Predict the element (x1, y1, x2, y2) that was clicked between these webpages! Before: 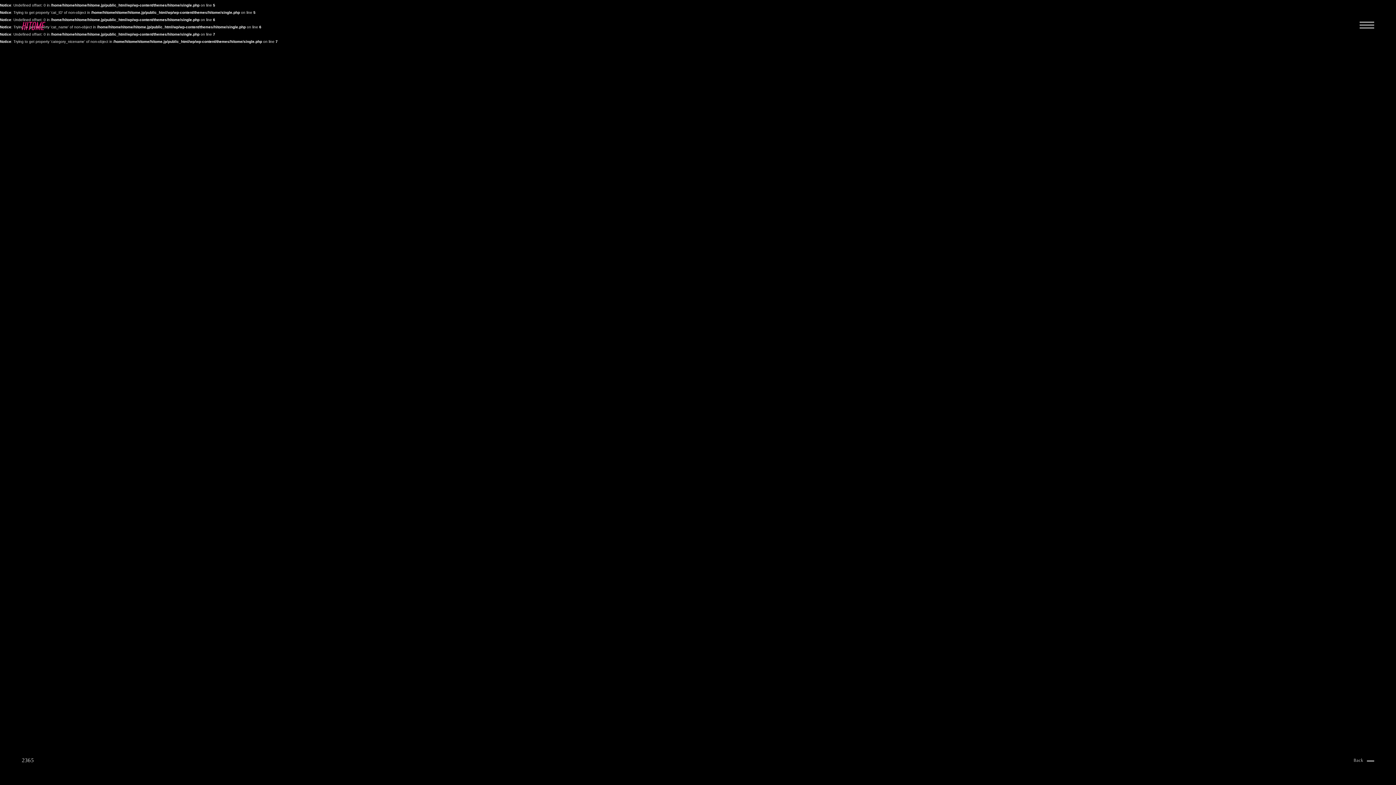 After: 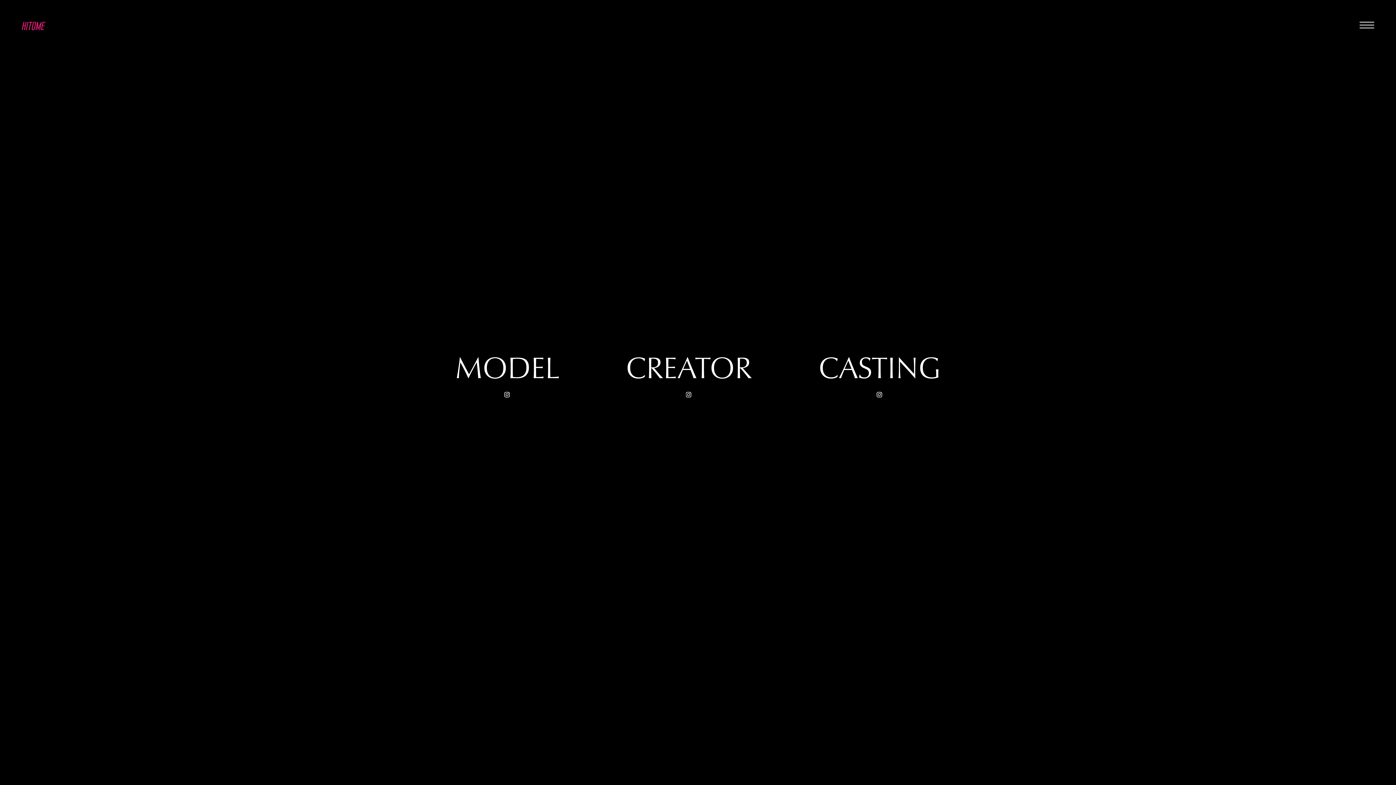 Action: bbox: (1354, 758, 1374, 764) label: Back